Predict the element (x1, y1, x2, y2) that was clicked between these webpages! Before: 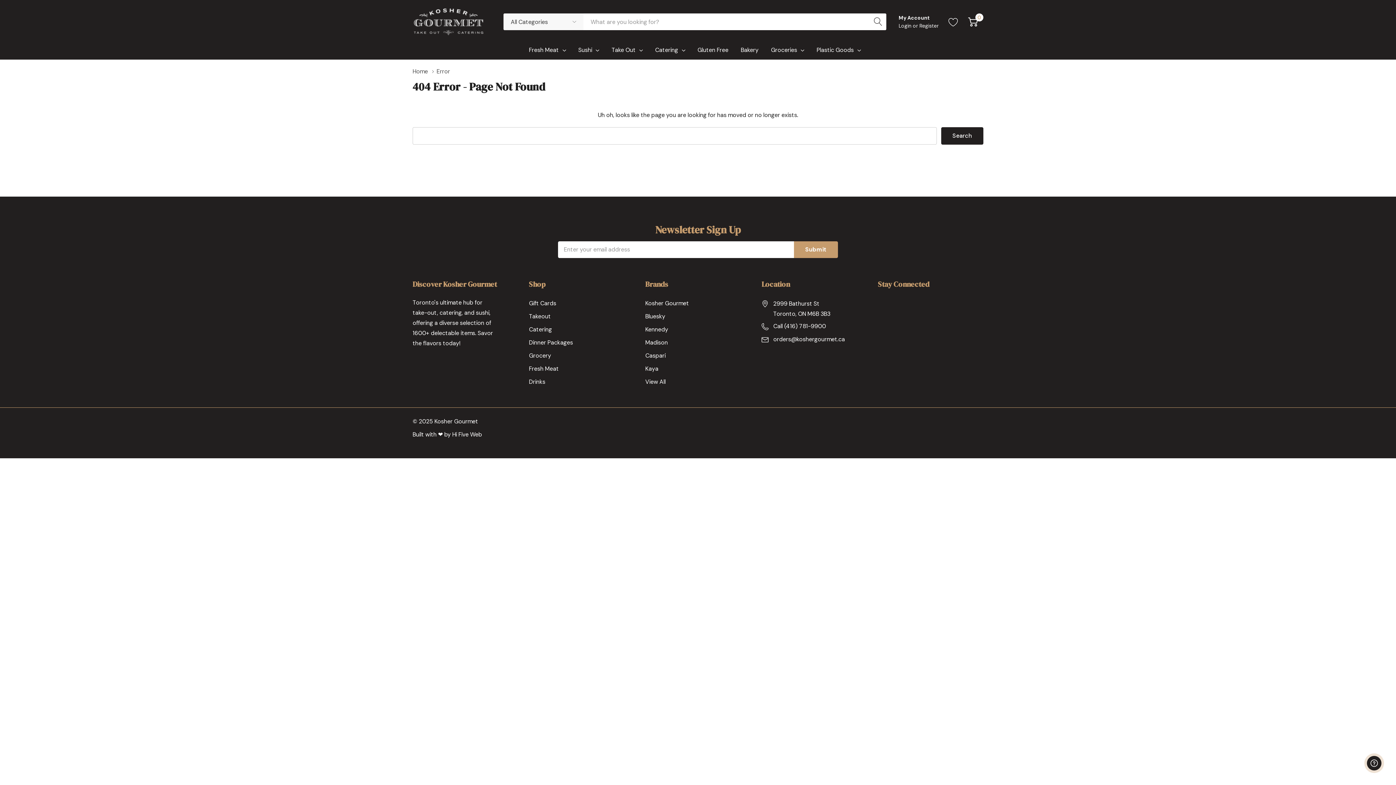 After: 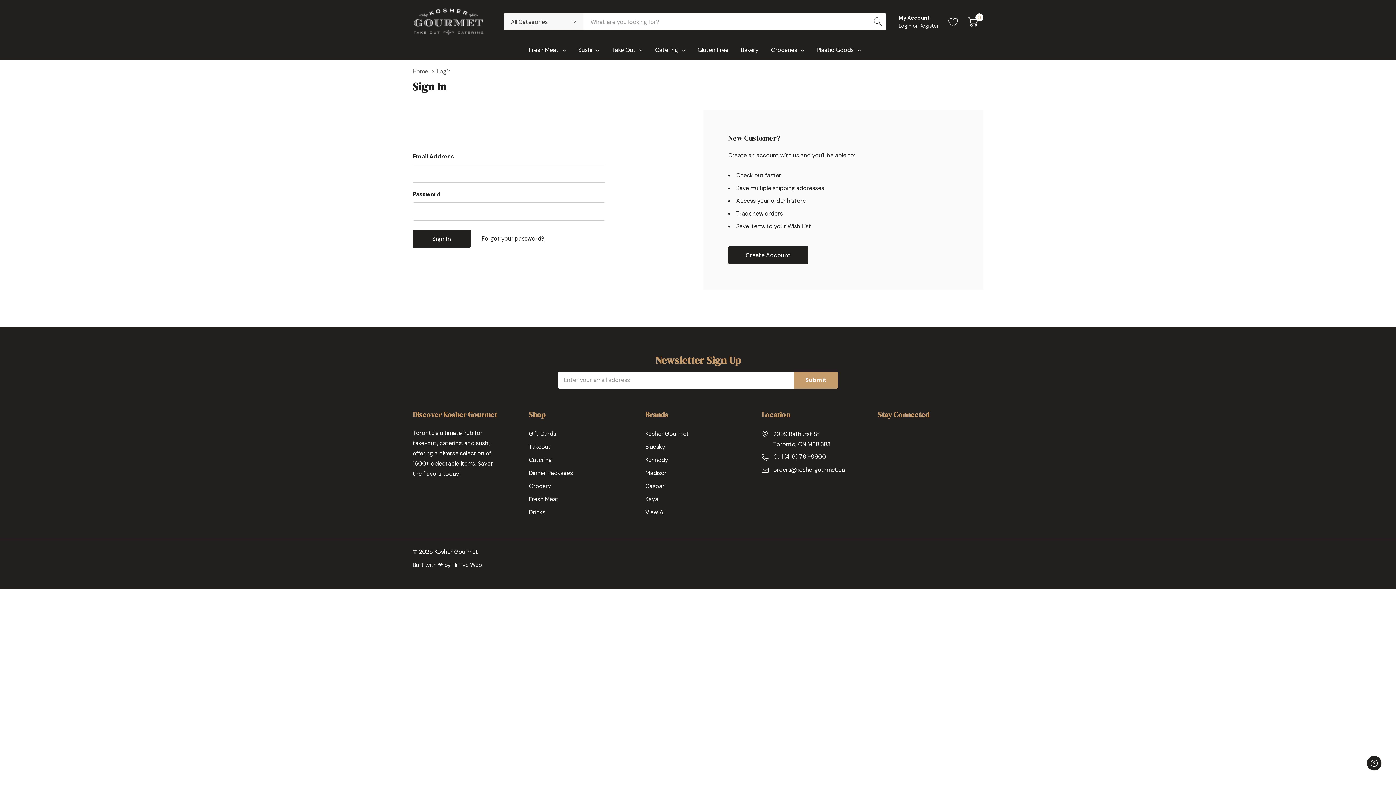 Action: bbox: (948, 16, 958, 26) label: Go to Wish Lists page